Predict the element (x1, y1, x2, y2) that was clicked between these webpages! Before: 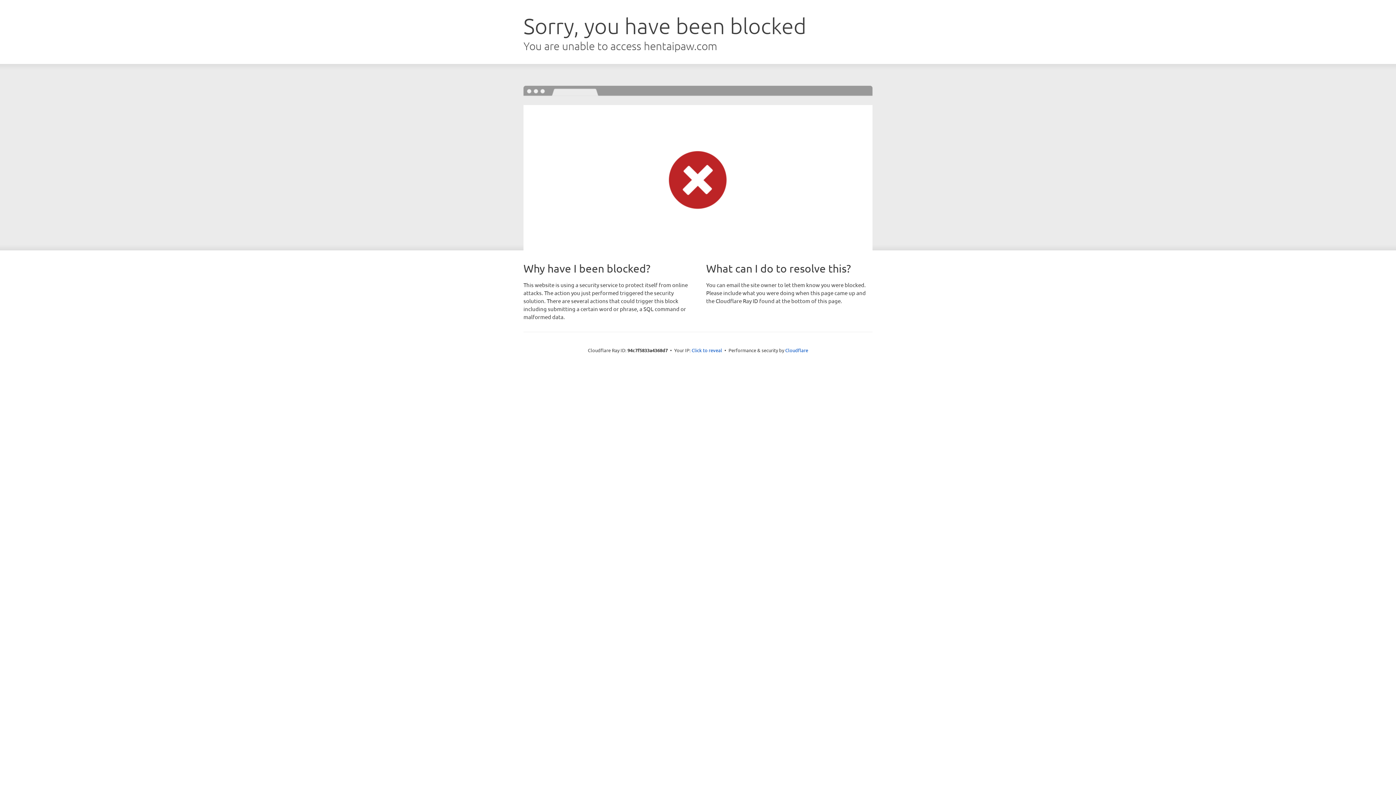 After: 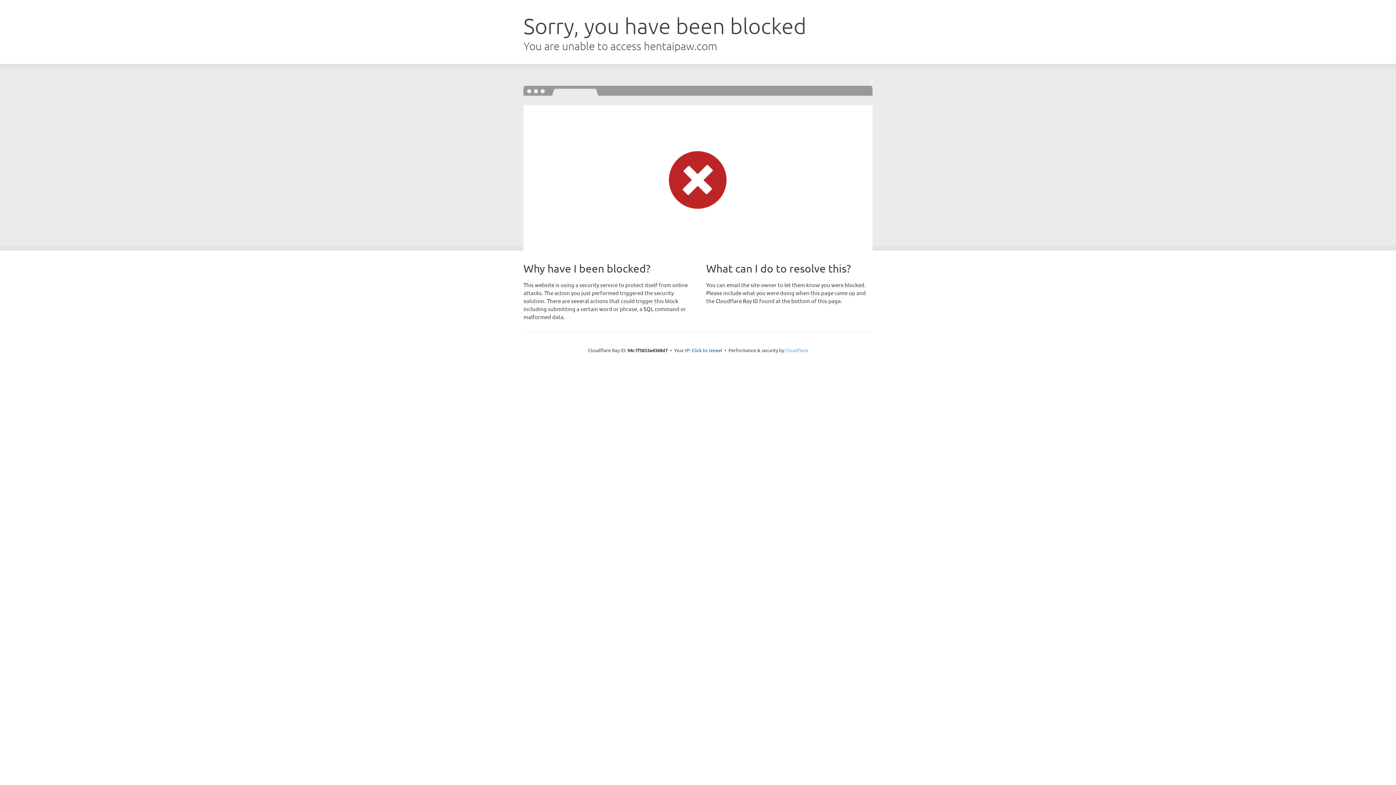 Action: bbox: (785, 347, 808, 353) label: Cloudflare